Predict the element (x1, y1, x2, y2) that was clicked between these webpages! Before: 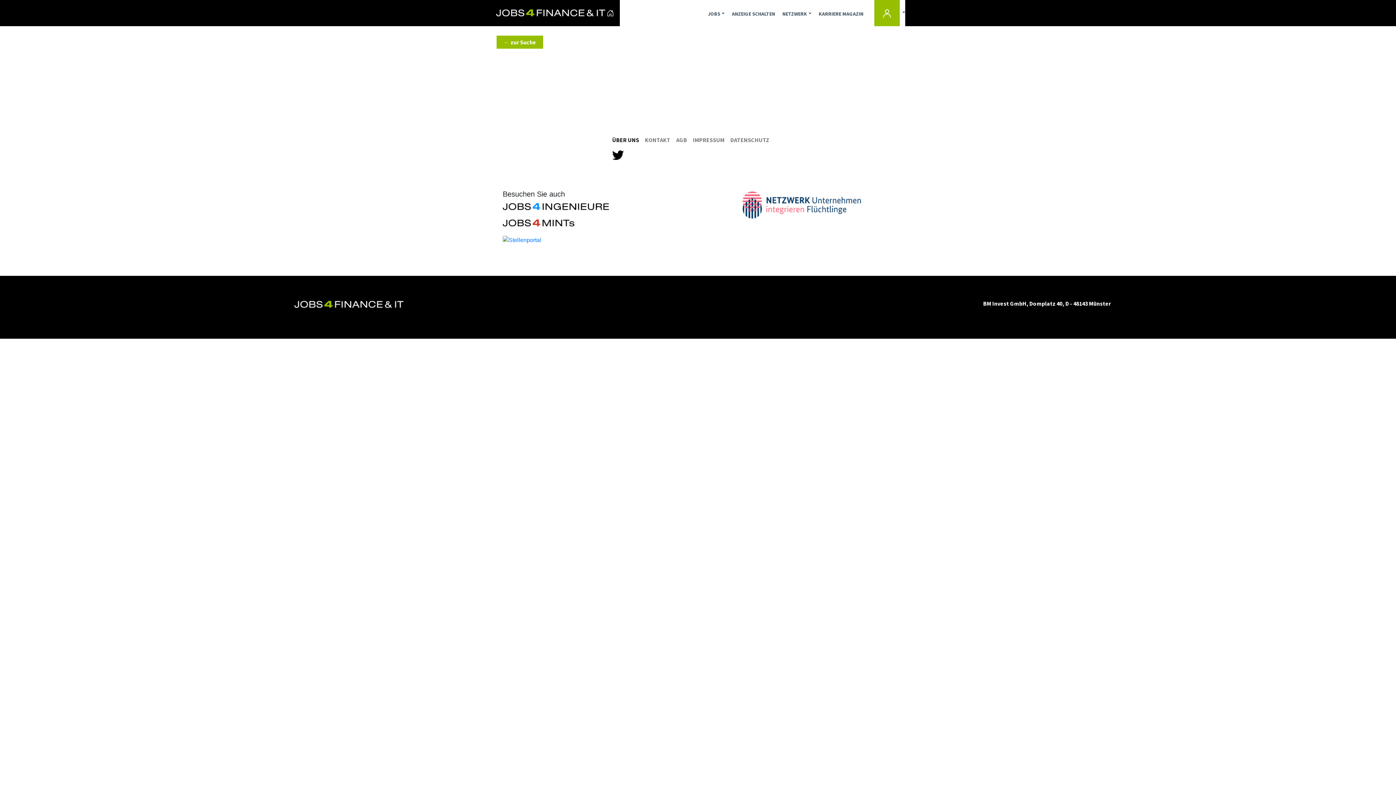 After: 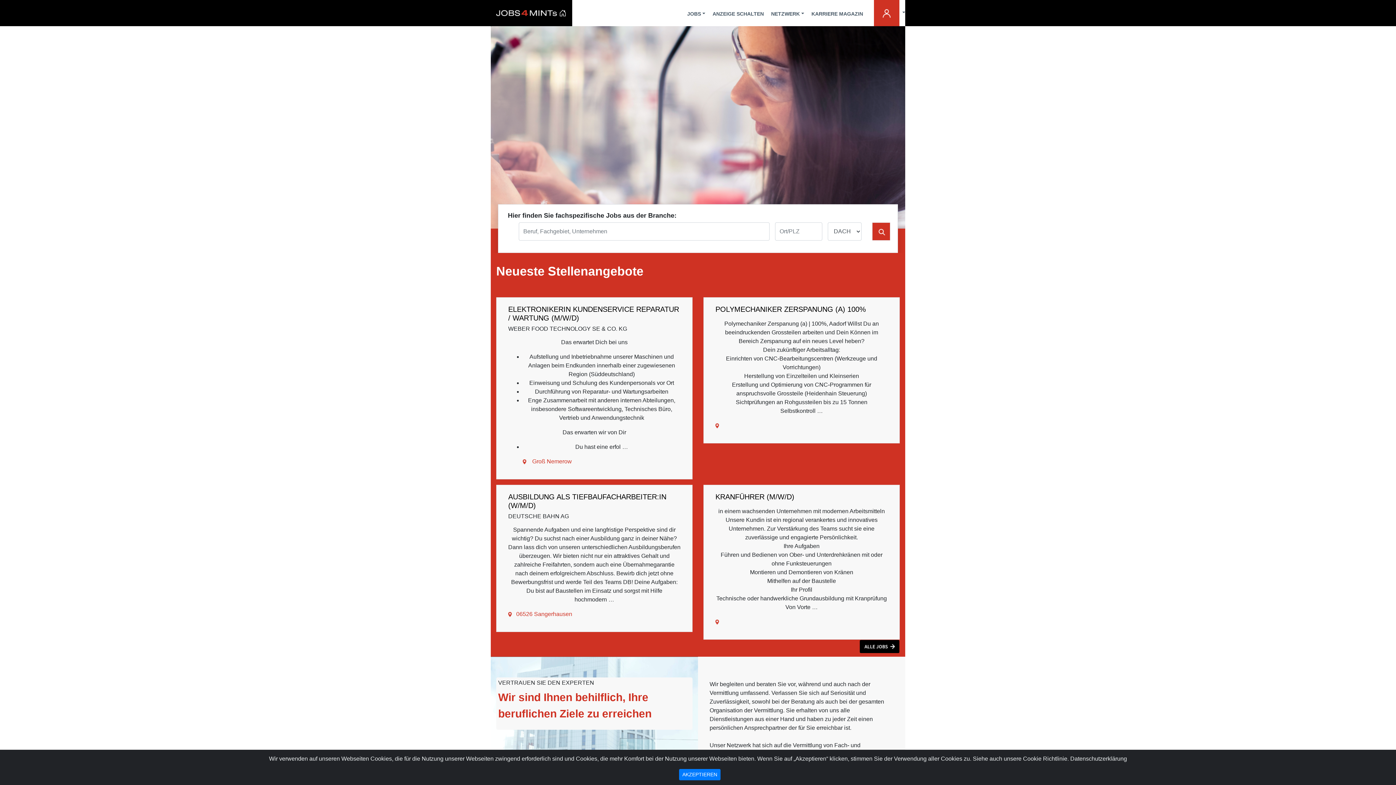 Action: bbox: (502, 219, 574, 225)